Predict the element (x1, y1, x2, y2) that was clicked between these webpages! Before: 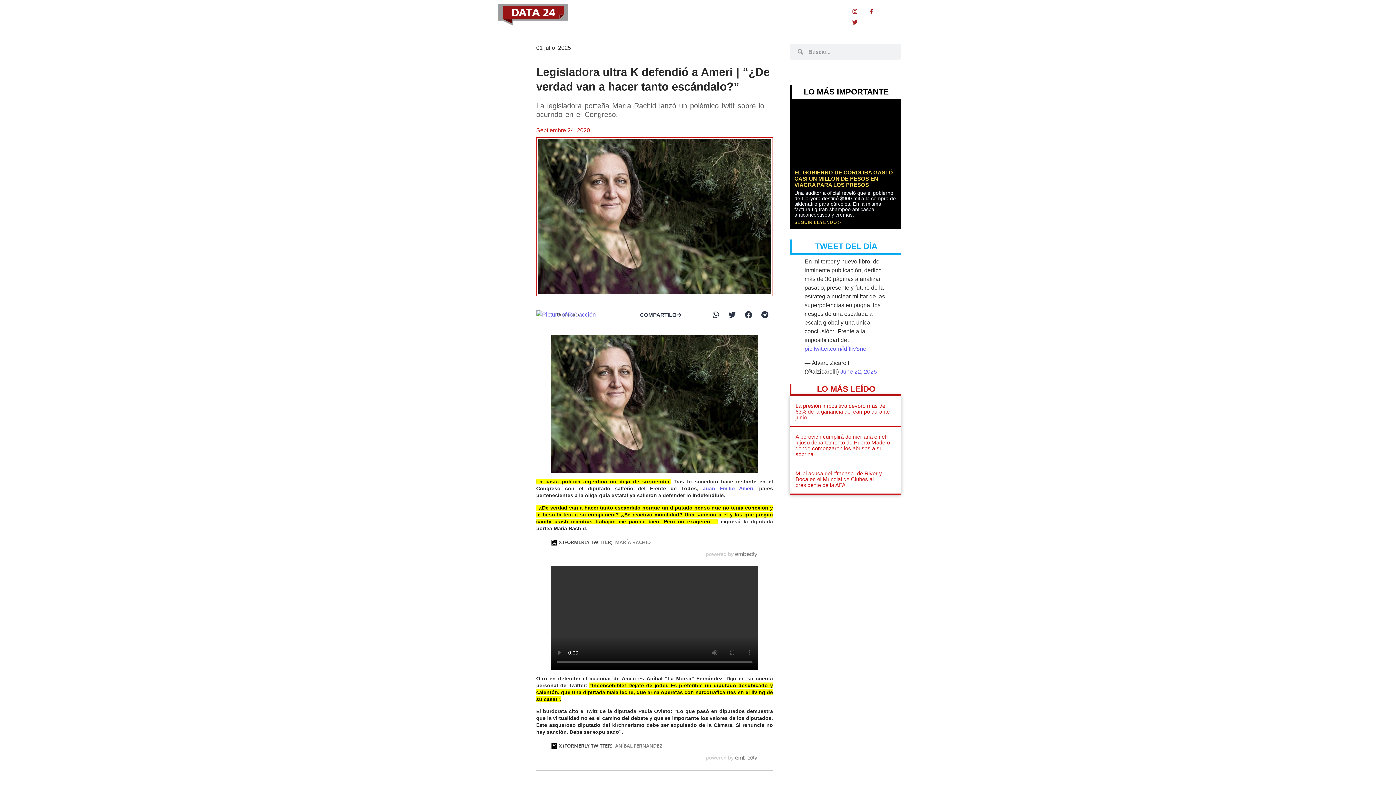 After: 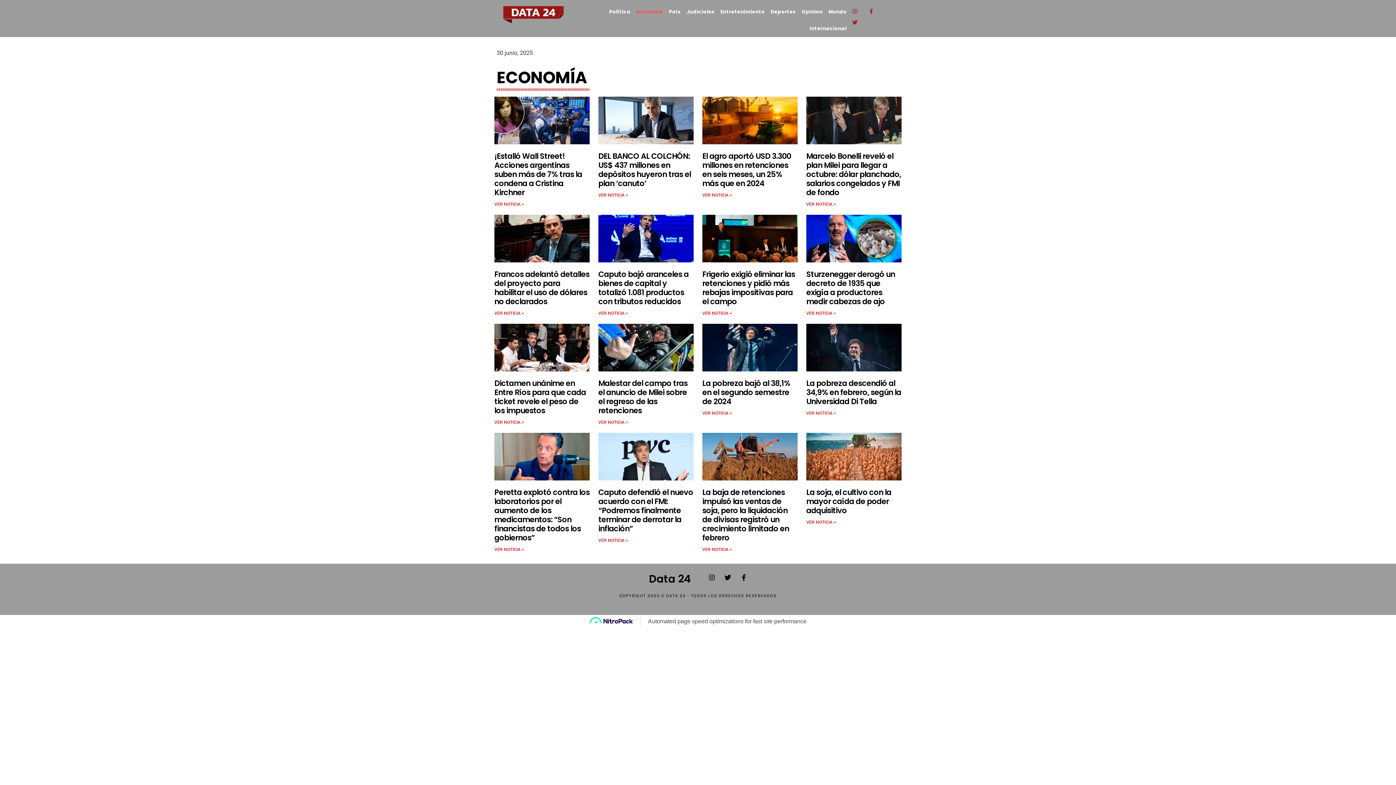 Action: bbox: (623, 3, 652, 20) label: Economía